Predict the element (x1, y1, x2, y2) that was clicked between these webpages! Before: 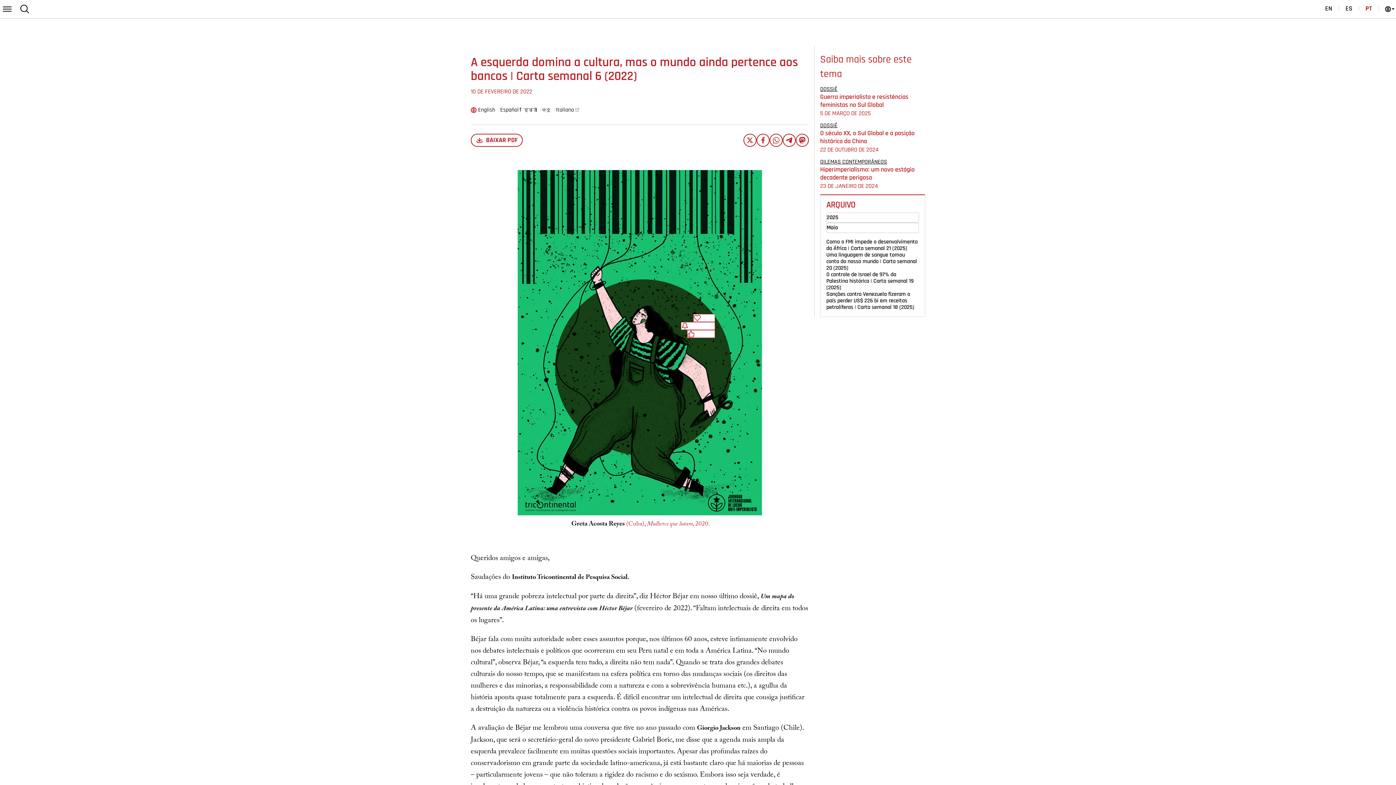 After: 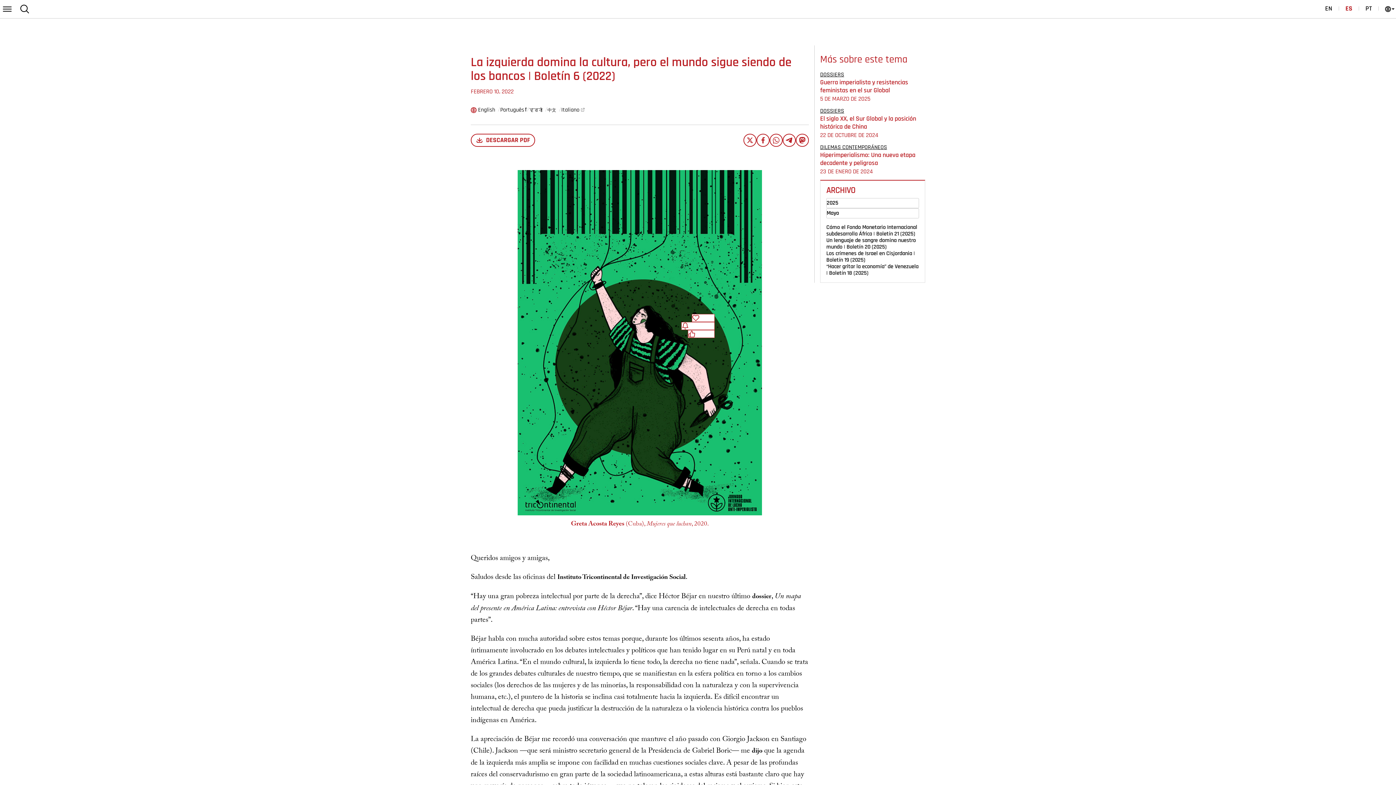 Action: label: Español bbox: (500, 107, 518, 113)